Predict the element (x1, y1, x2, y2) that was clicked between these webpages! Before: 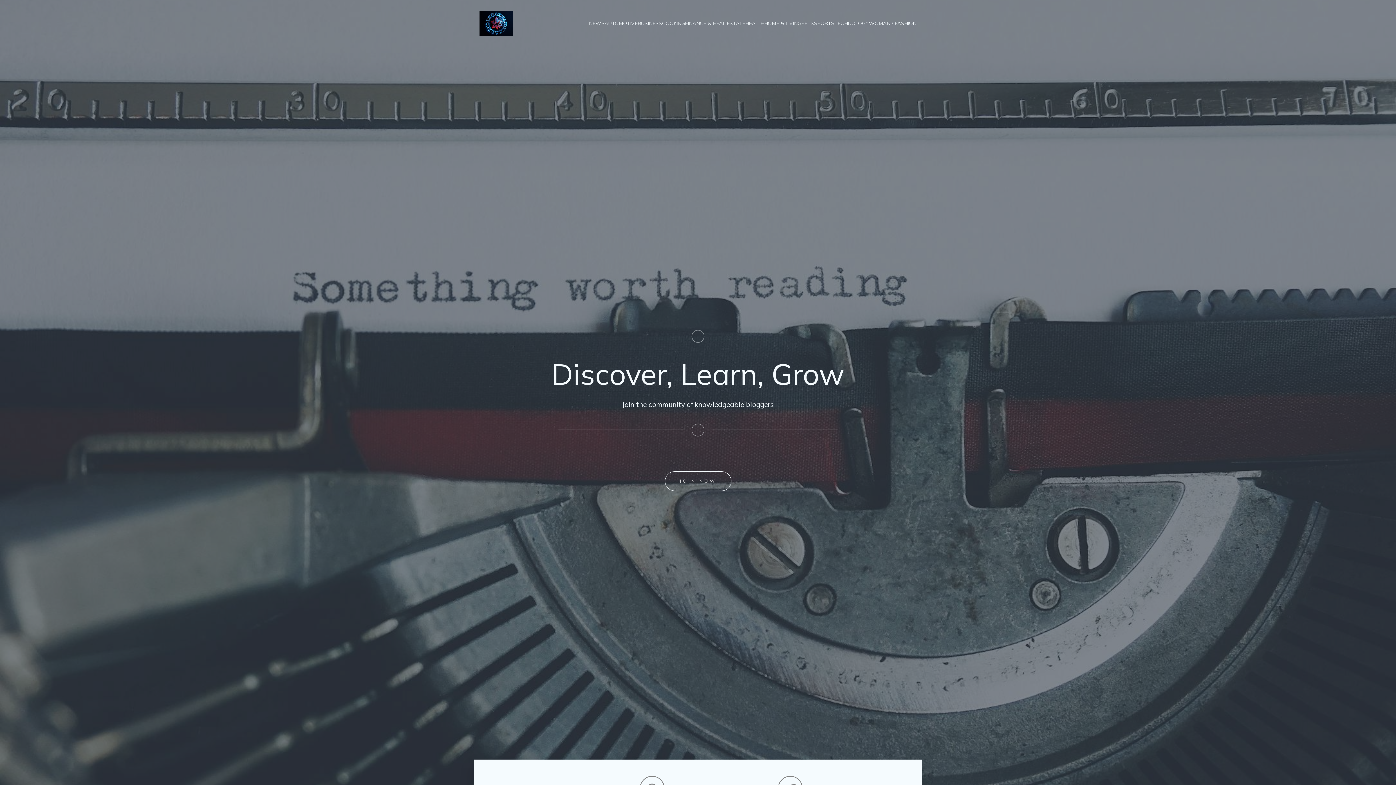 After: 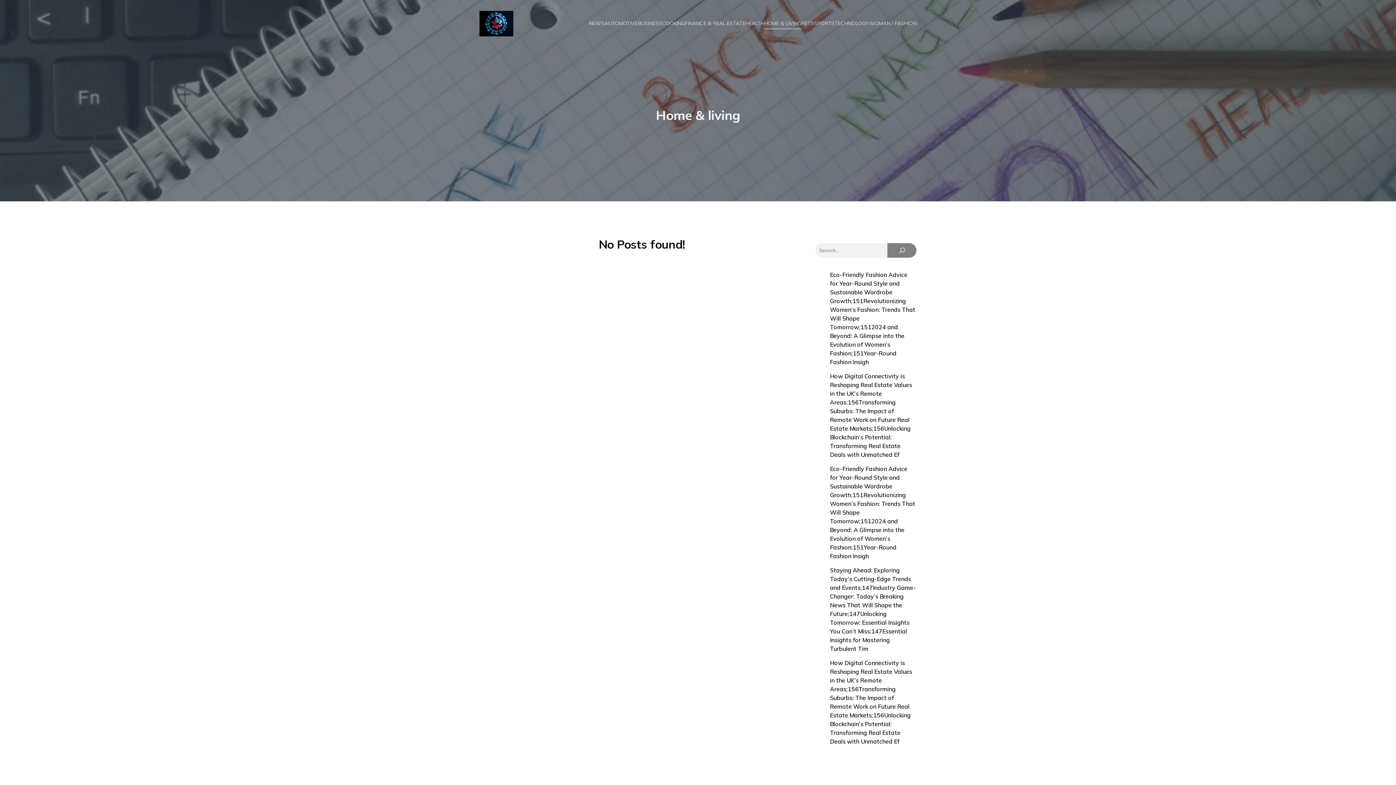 Action: bbox: (764, 17, 801, 29) label: HOME & LIVING